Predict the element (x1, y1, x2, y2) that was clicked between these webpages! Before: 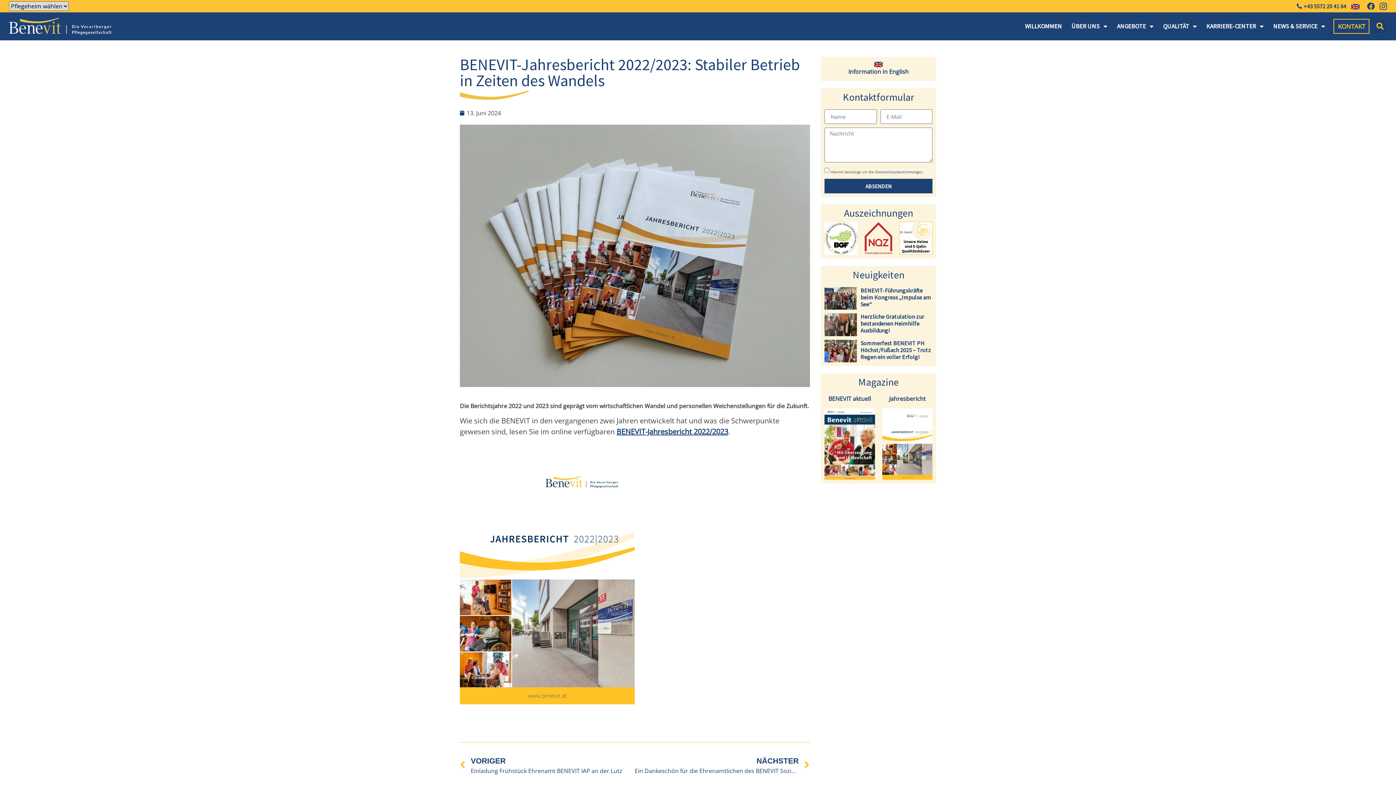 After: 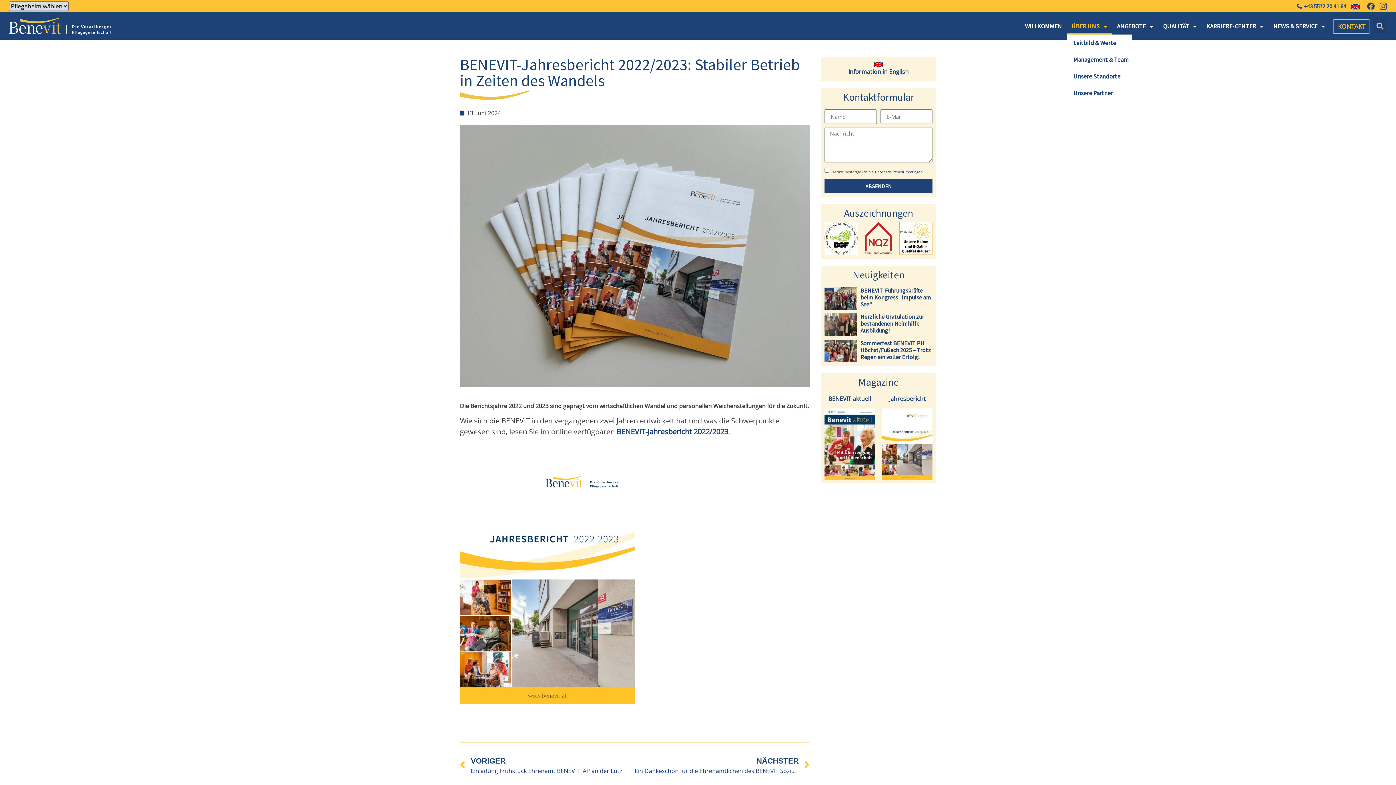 Action: bbox: (1067, 17, 1112, 34) label: ÜBER UNS